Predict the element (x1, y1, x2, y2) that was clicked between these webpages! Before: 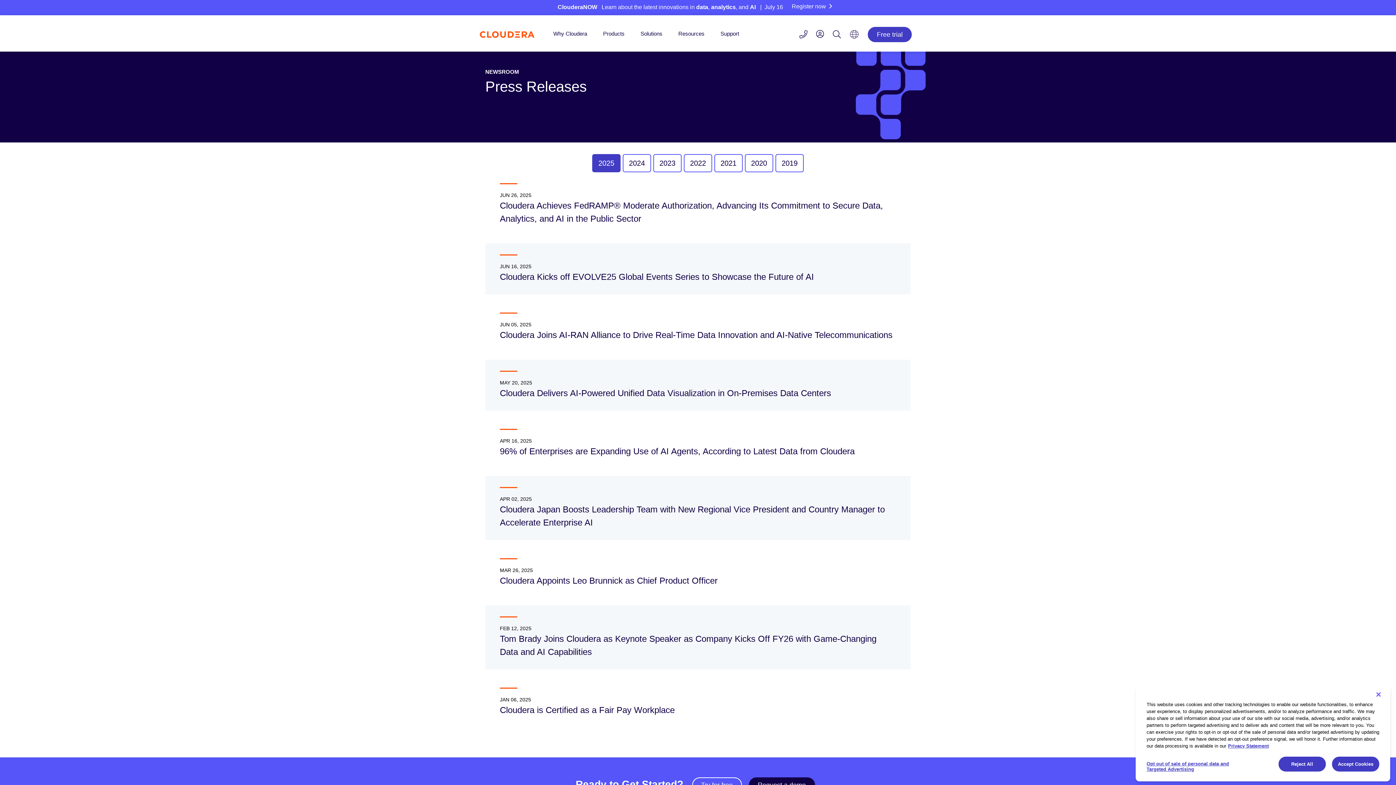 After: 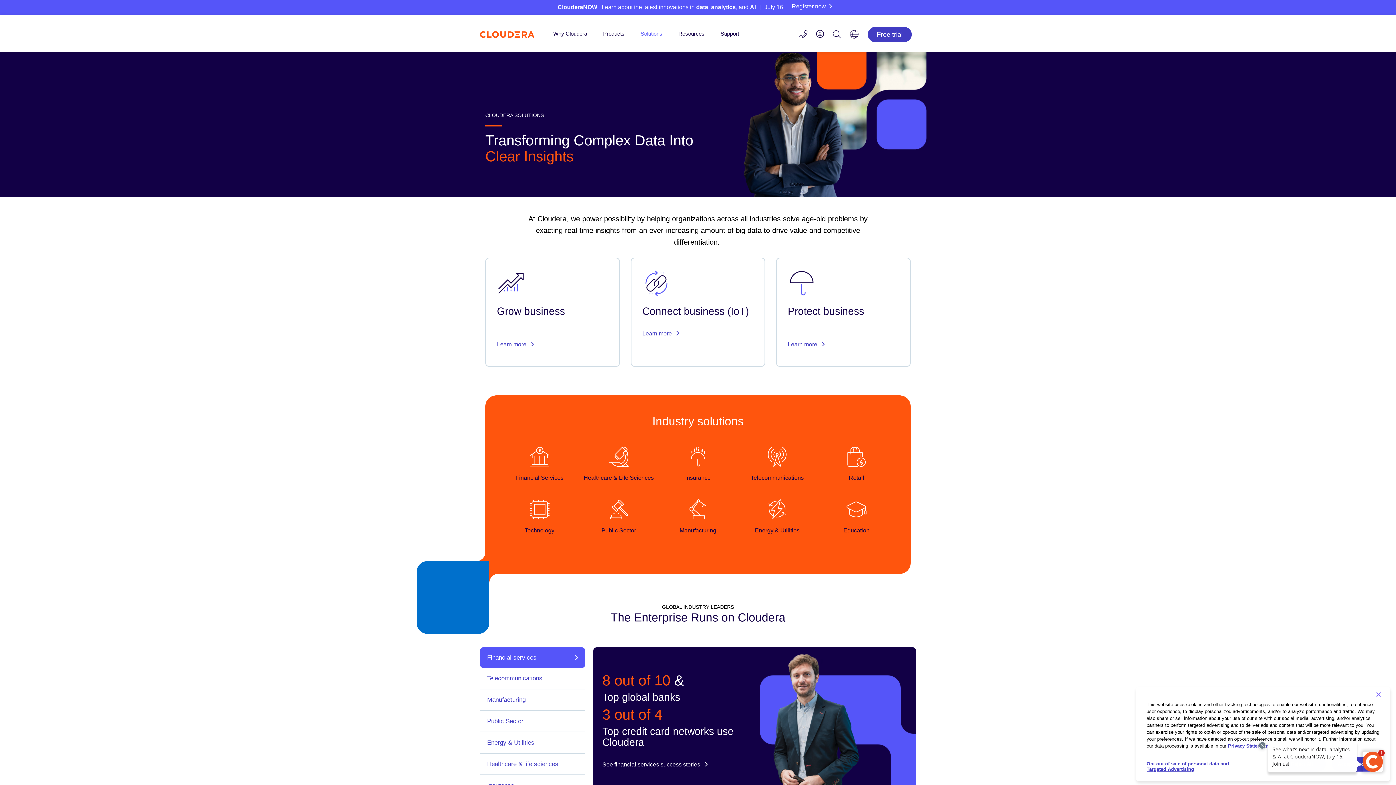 Action: bbox: (640, 30, 662, 36) label: Solutions